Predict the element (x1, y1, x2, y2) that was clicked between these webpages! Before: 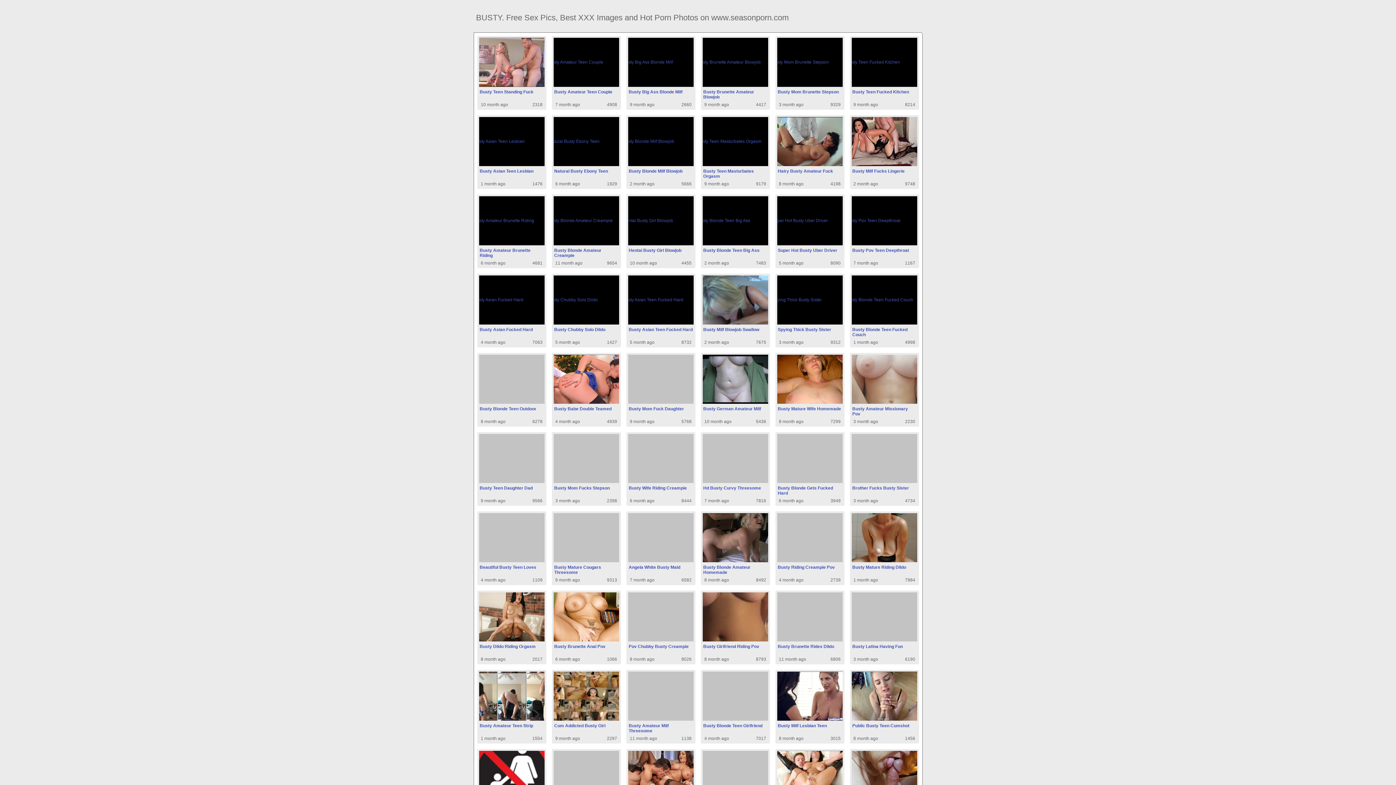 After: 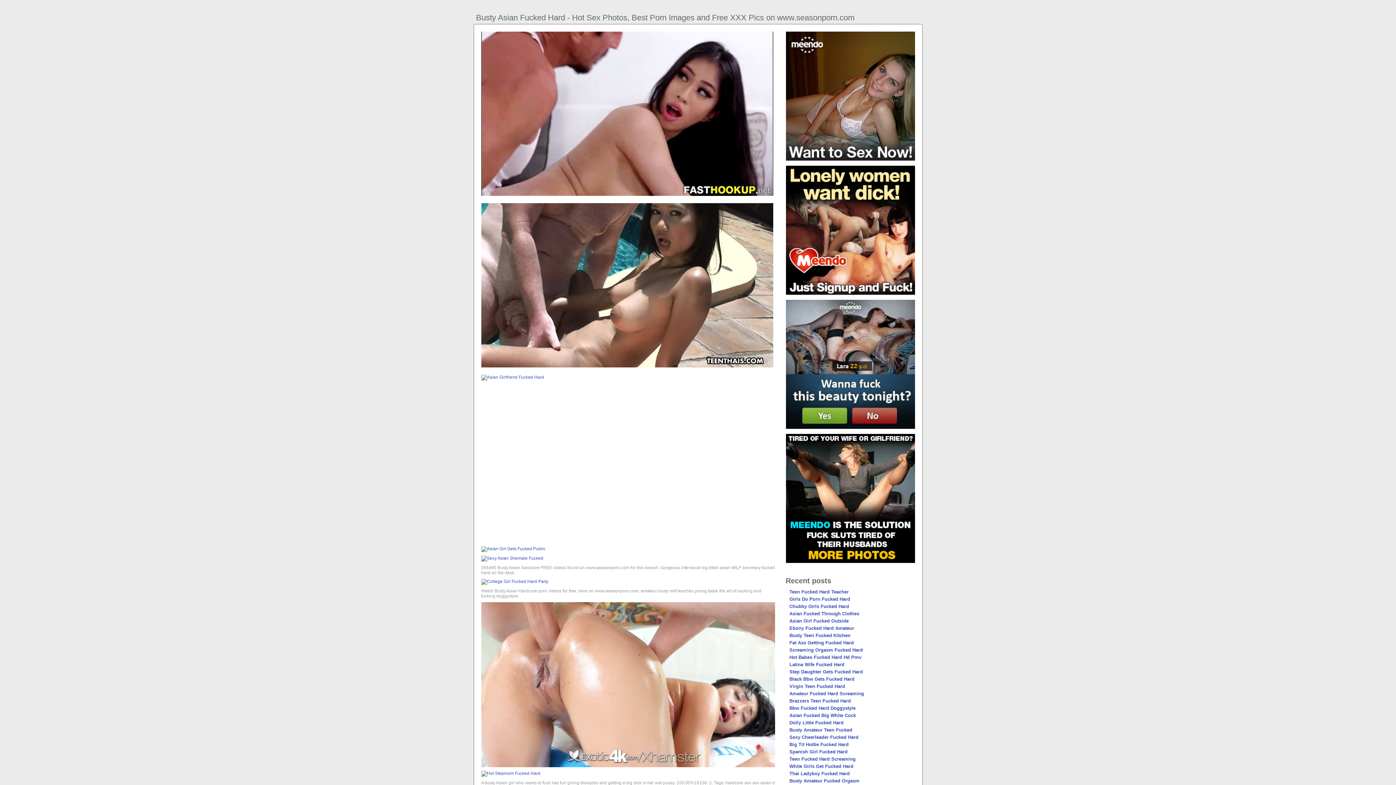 Action: bbox: (479, 275, 544, 345) label: Busty Asian Fucked Hard
4 month ago
7063